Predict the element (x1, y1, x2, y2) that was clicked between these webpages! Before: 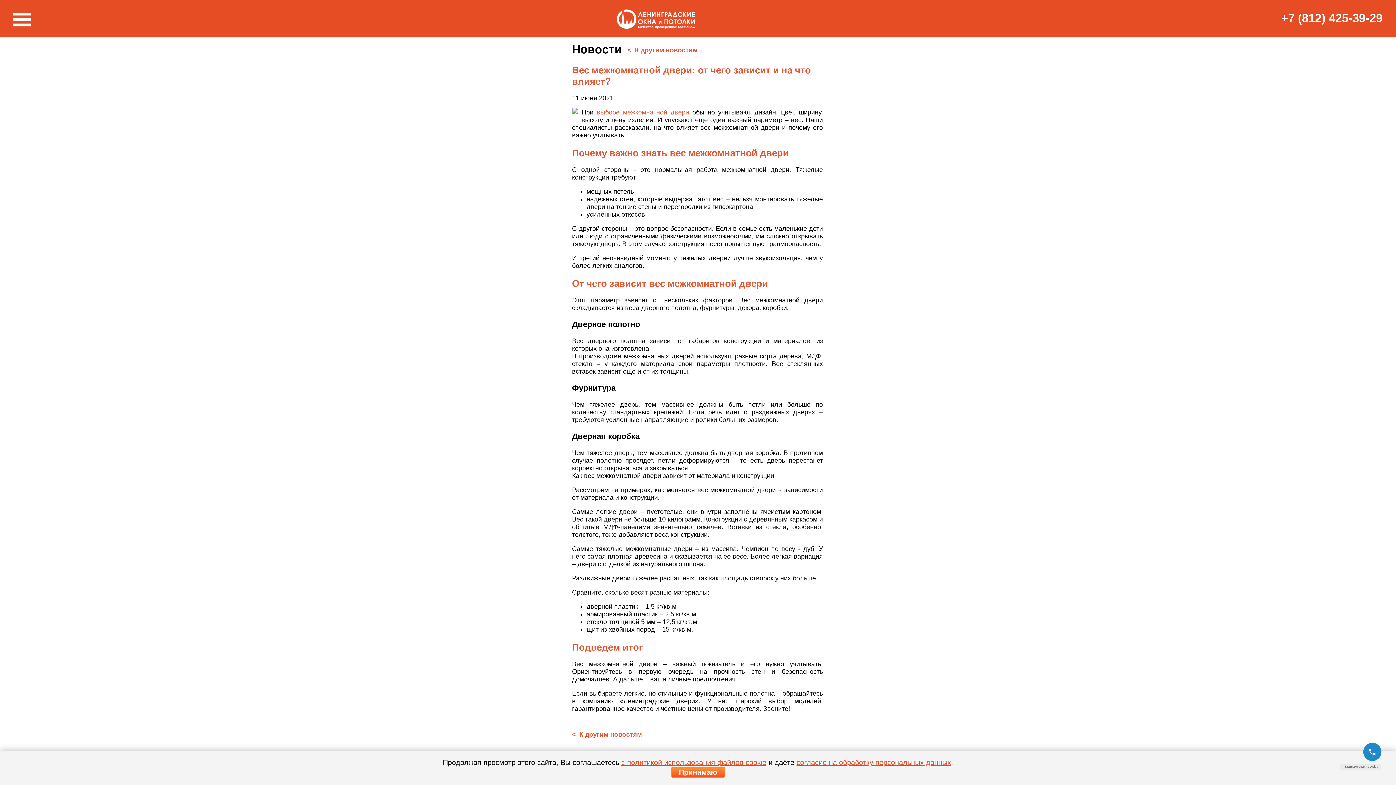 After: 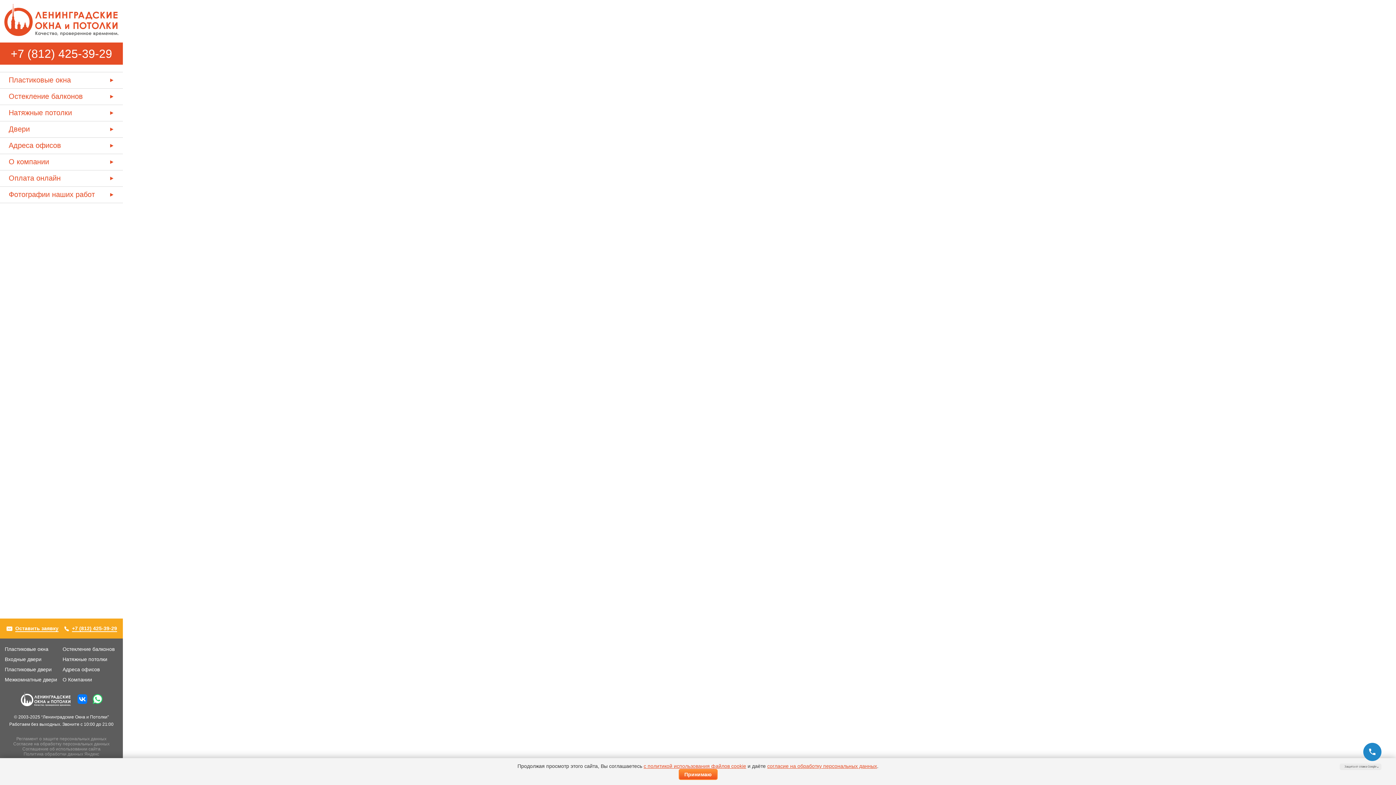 Action: bbox: (617, 6, 695, 29)